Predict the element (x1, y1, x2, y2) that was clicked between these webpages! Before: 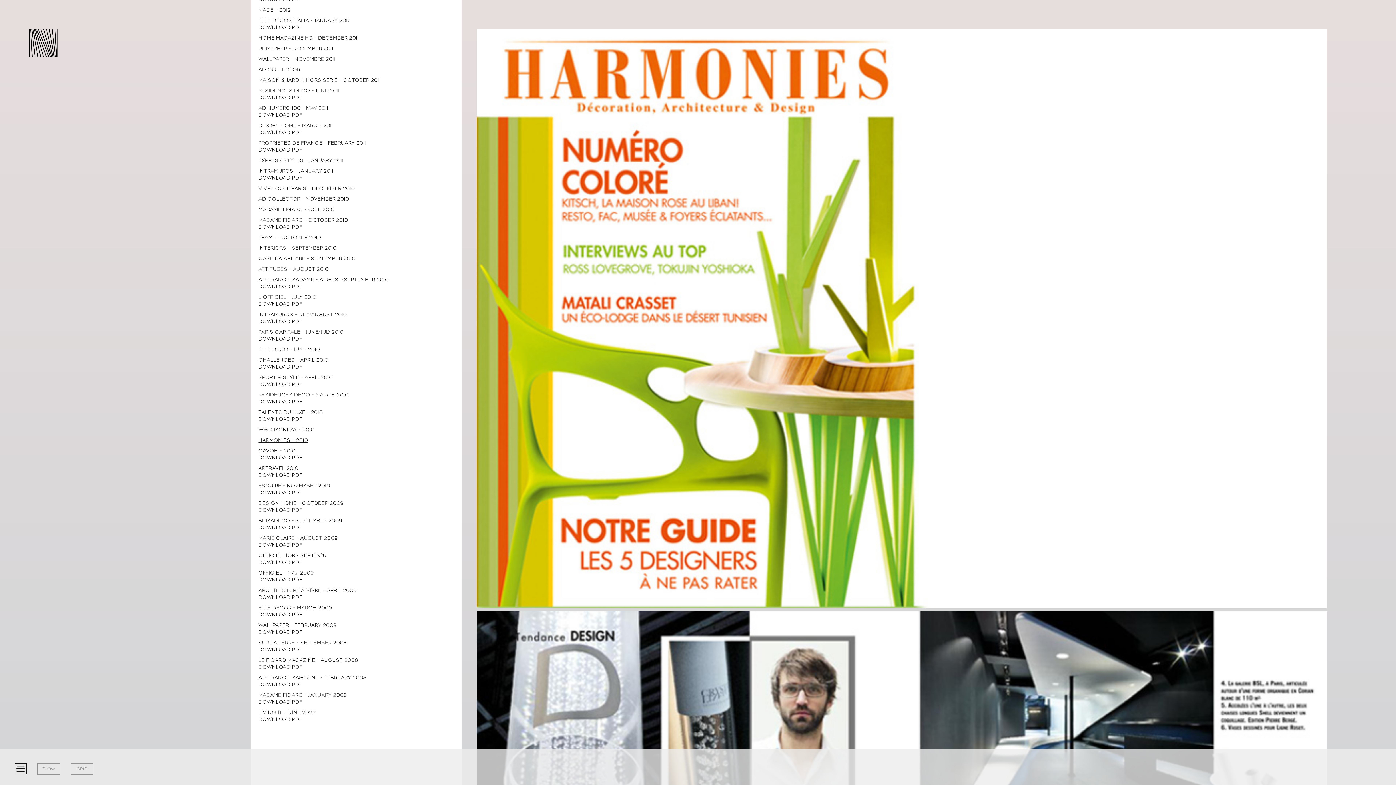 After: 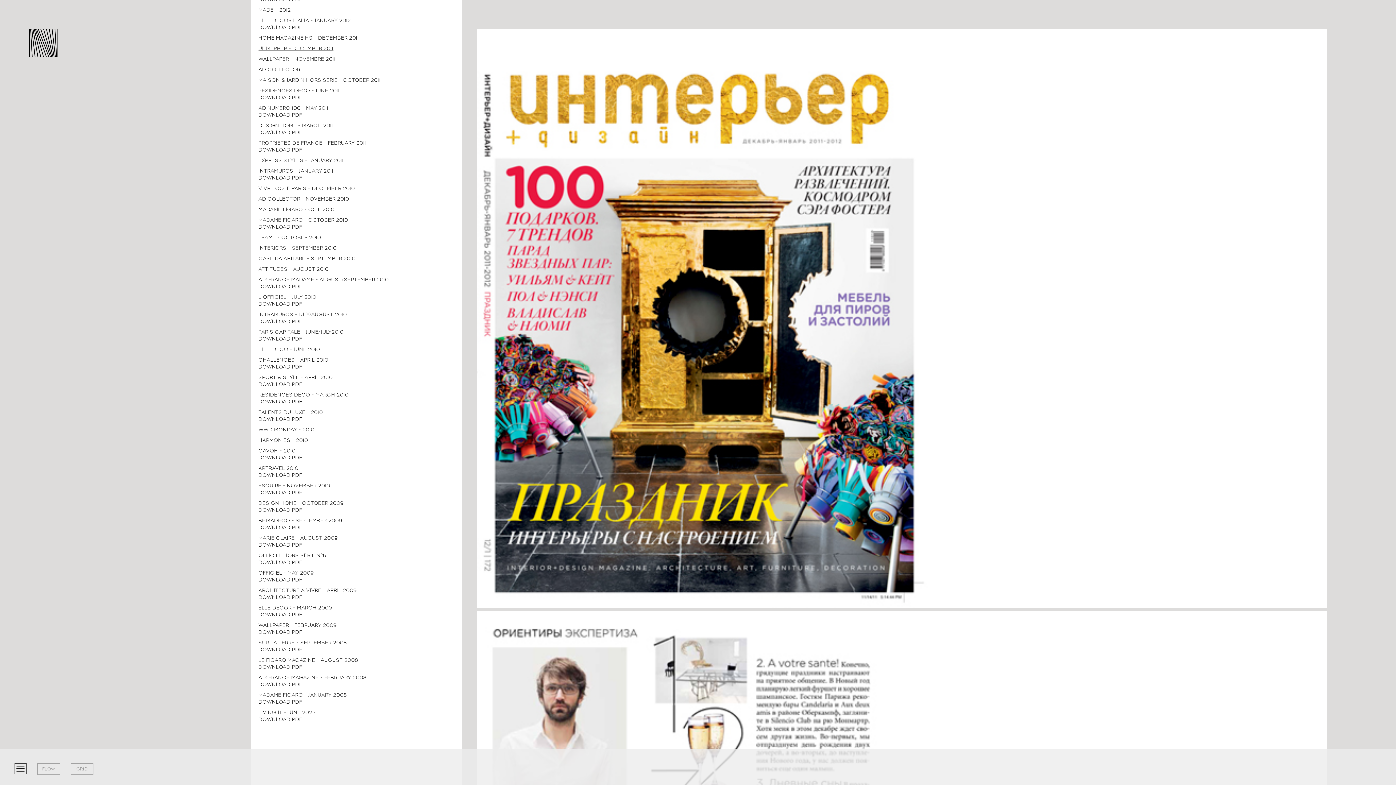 Action: label: UHMEPBEP - DECEMBER 2011 bbox: (258, 46, 333, 51)